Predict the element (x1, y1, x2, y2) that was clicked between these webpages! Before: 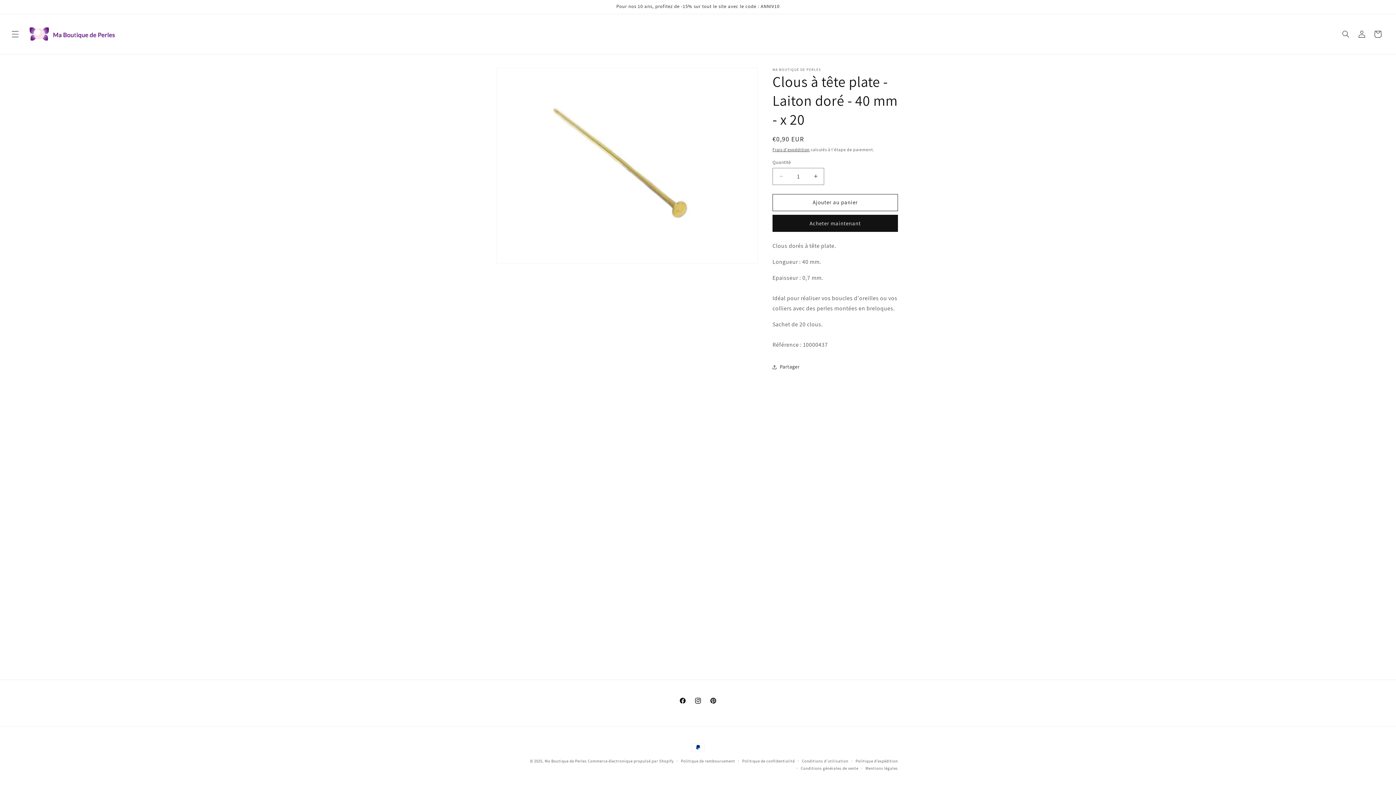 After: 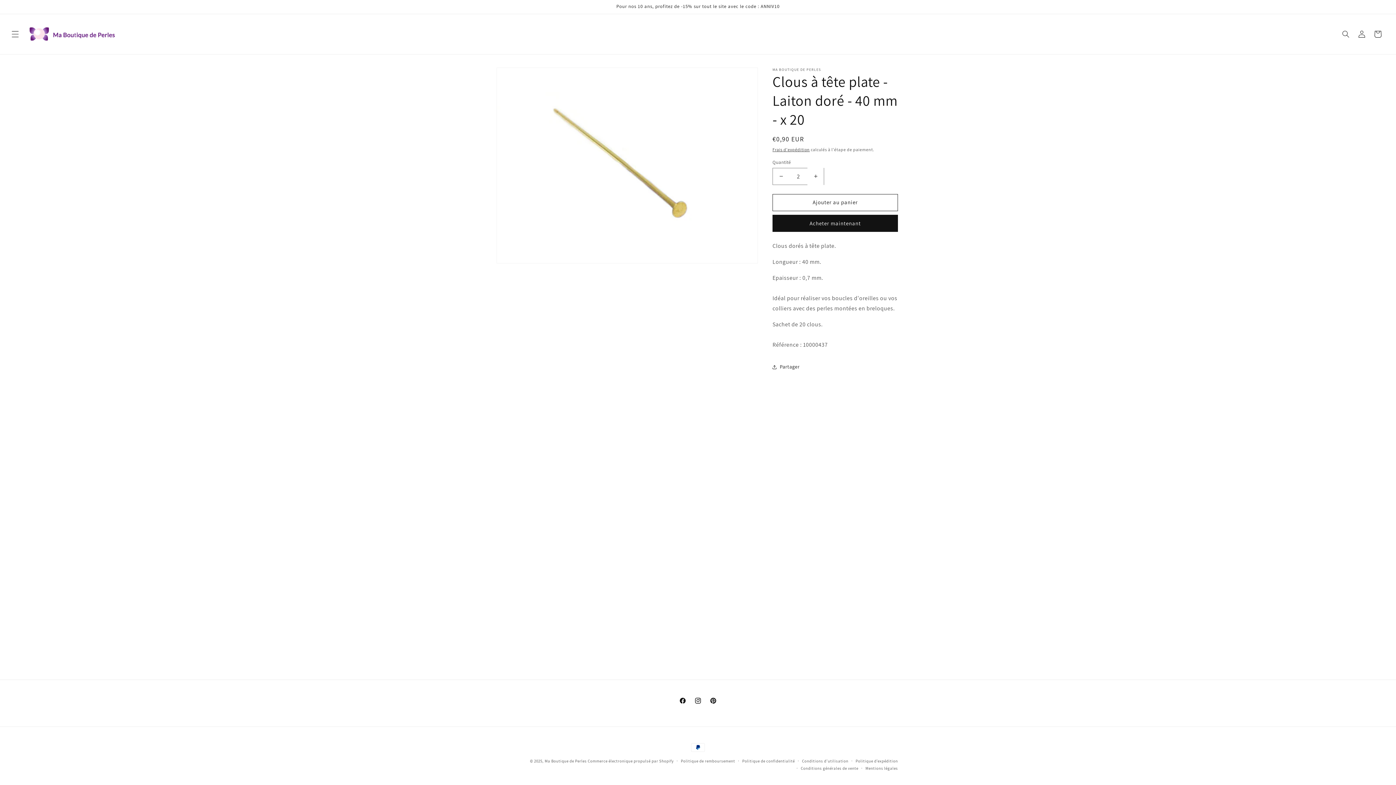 Action: bbox: (807, 167, 824, 184) label: Augmenter la quantité de Clous à tête plate - Laiton doré - 40 mm - x 20